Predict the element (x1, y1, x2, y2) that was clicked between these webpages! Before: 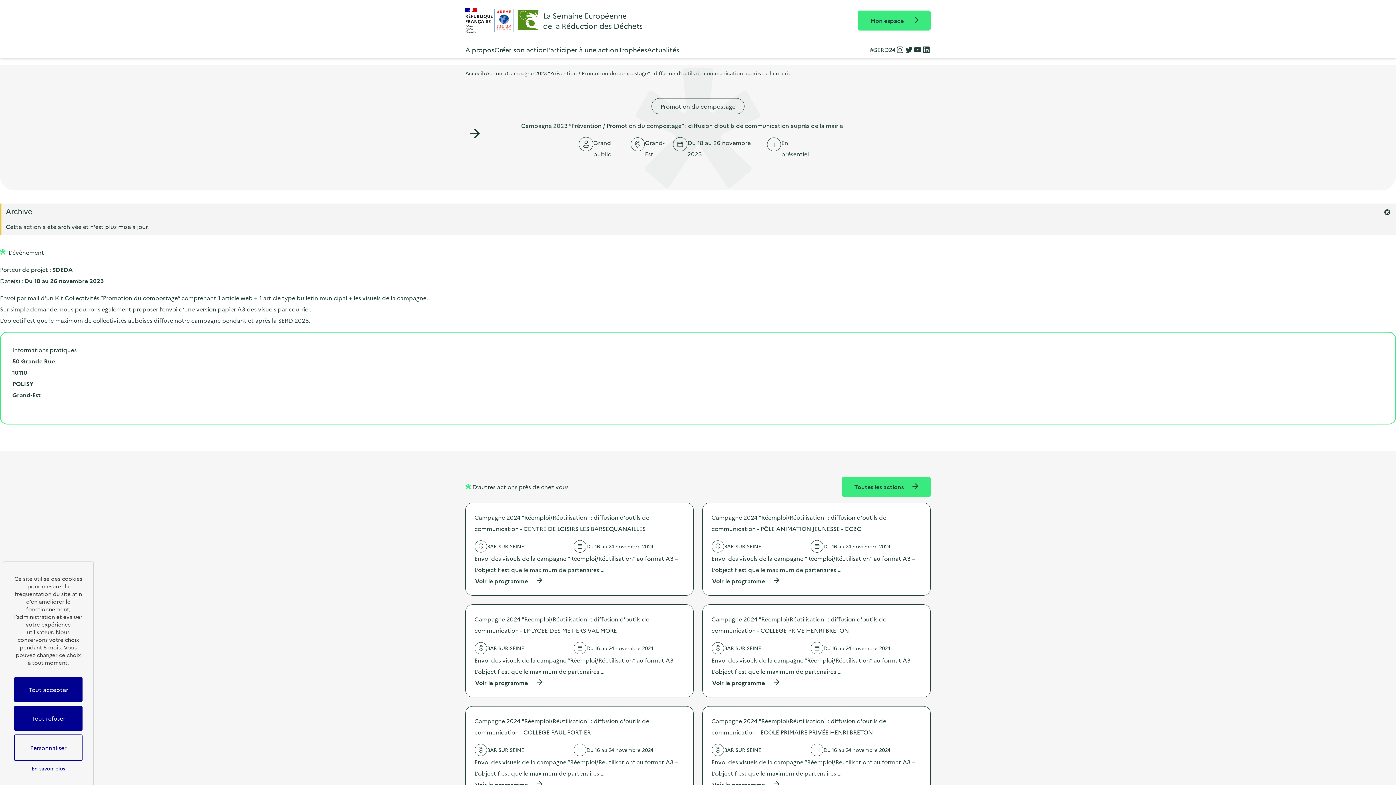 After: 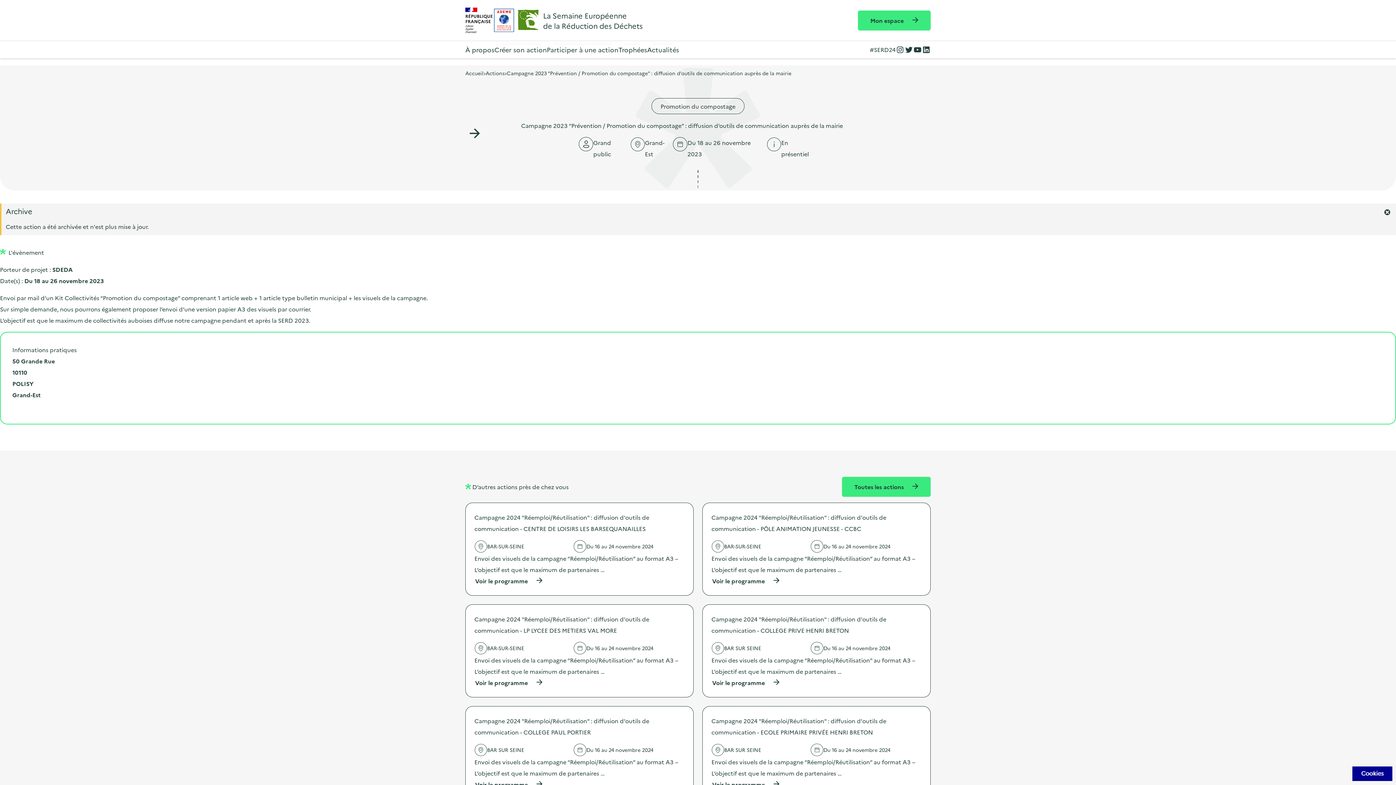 Action: bbox: (14, 706, 82, 731) label: Cookies : Tout refuser